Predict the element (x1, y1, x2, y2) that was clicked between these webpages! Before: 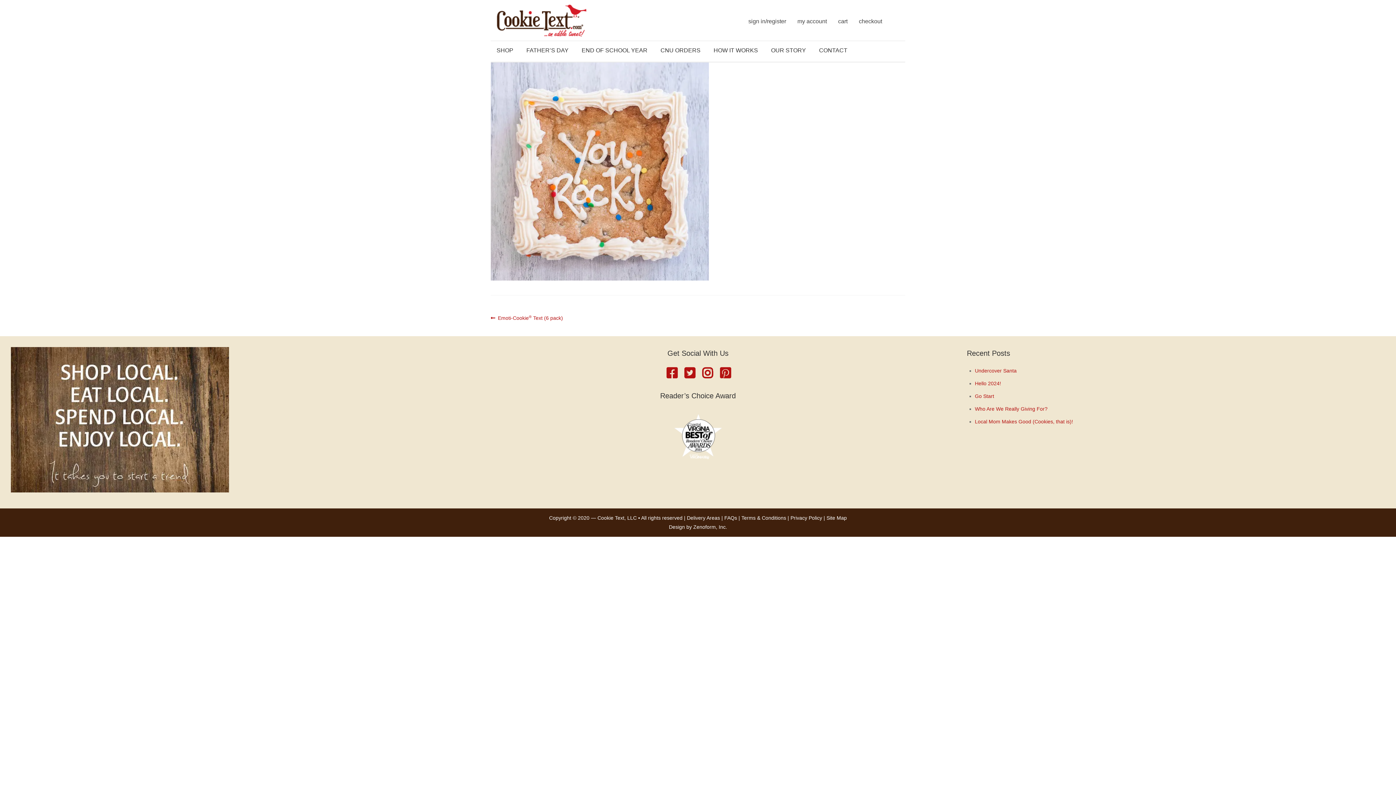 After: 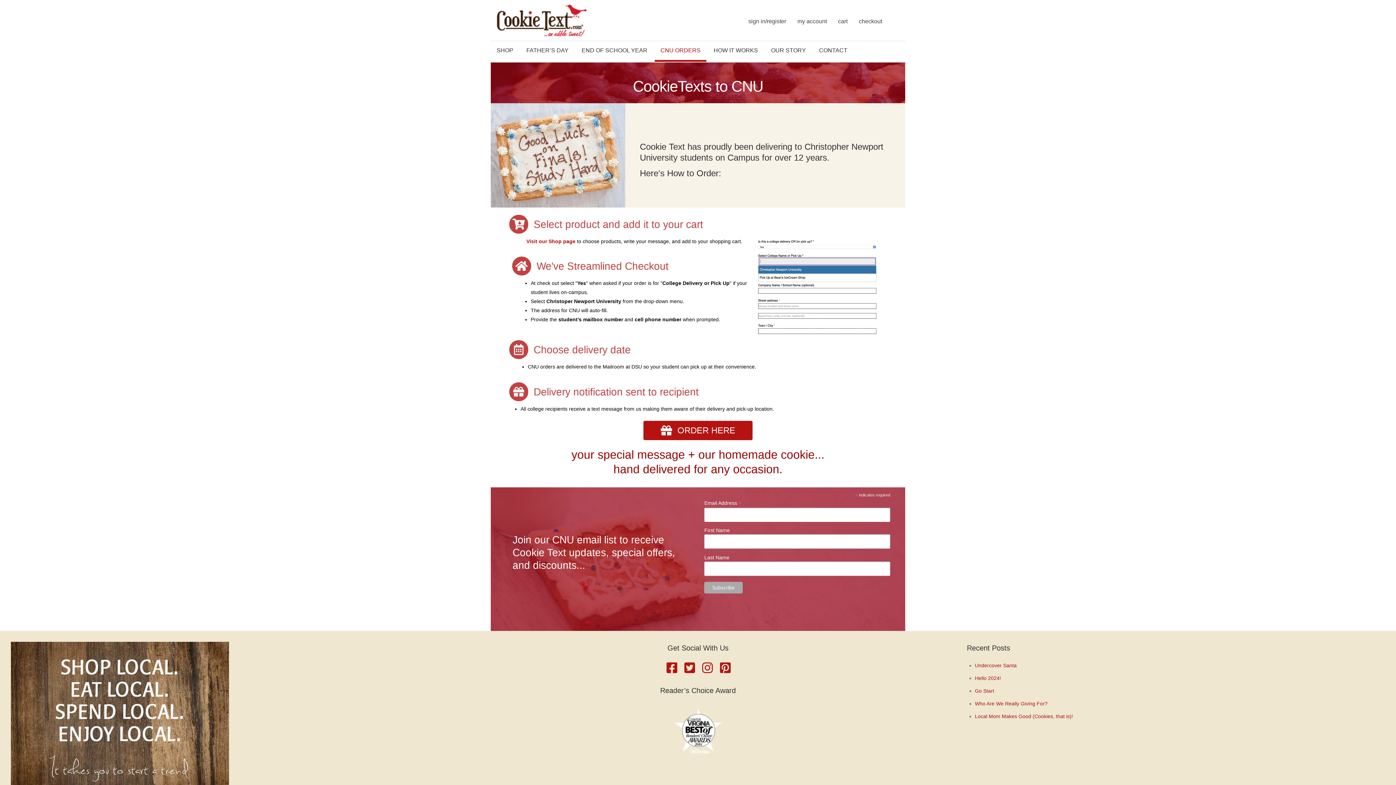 Action: label: CNU ORDERS bbox: (654, 41, 706, 61)